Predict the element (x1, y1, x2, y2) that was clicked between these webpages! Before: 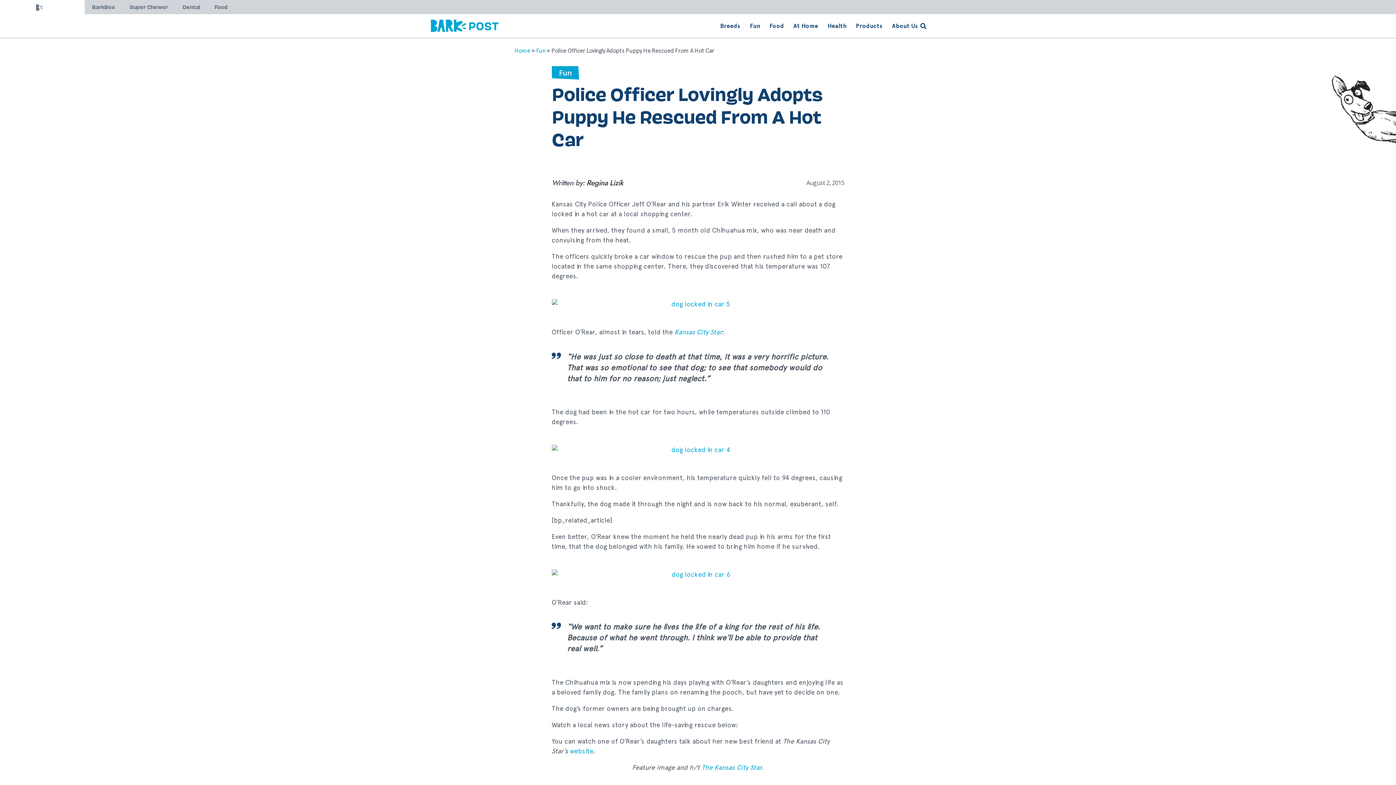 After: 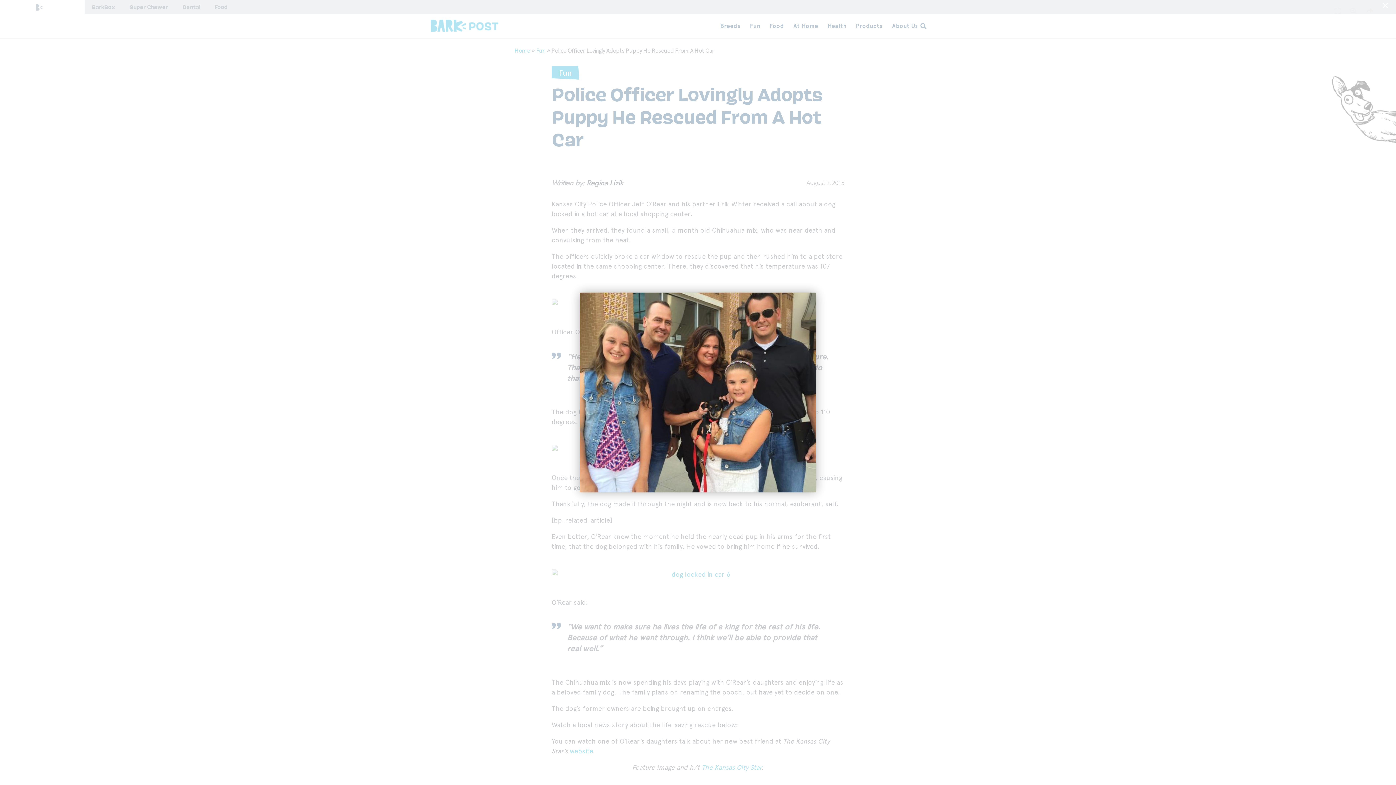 Action: bbox: (551, 569, 844, 579)